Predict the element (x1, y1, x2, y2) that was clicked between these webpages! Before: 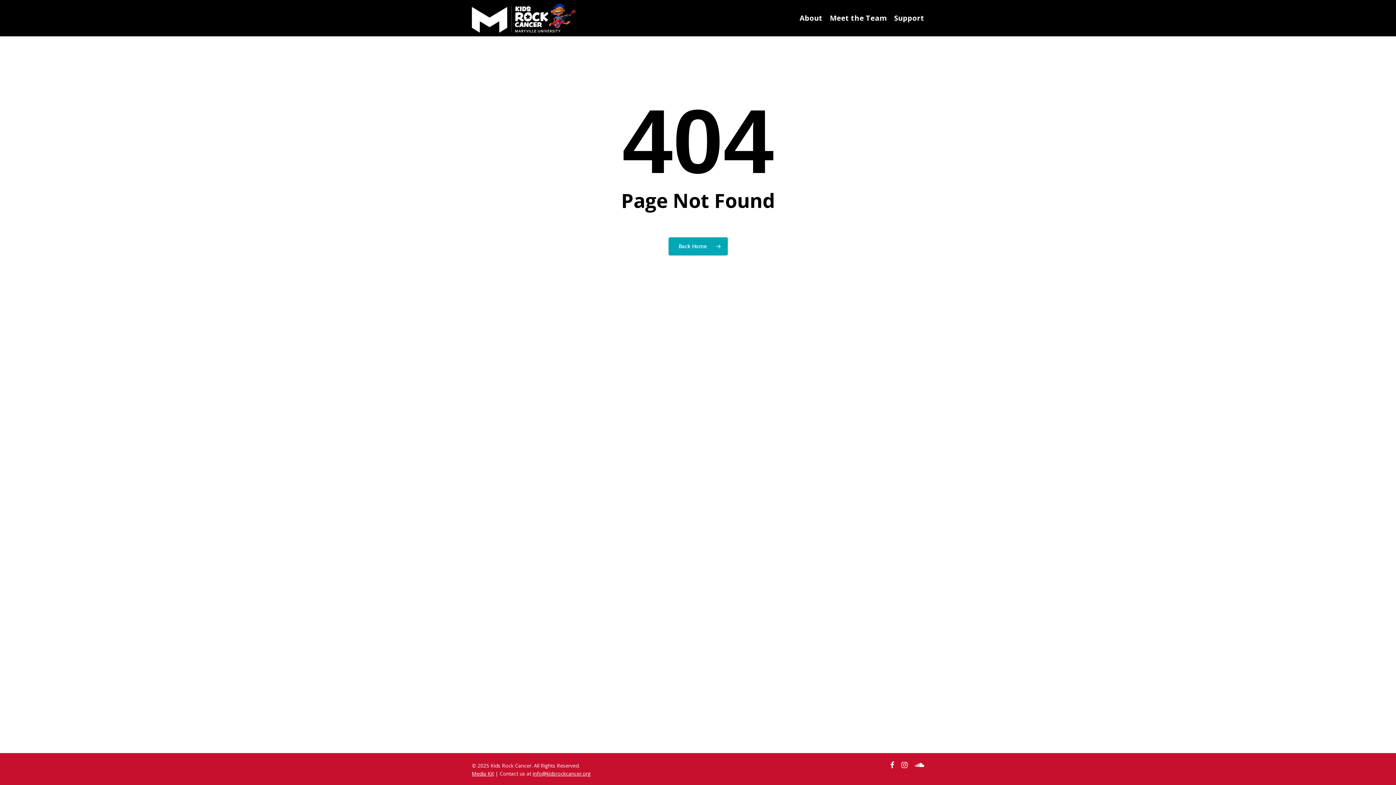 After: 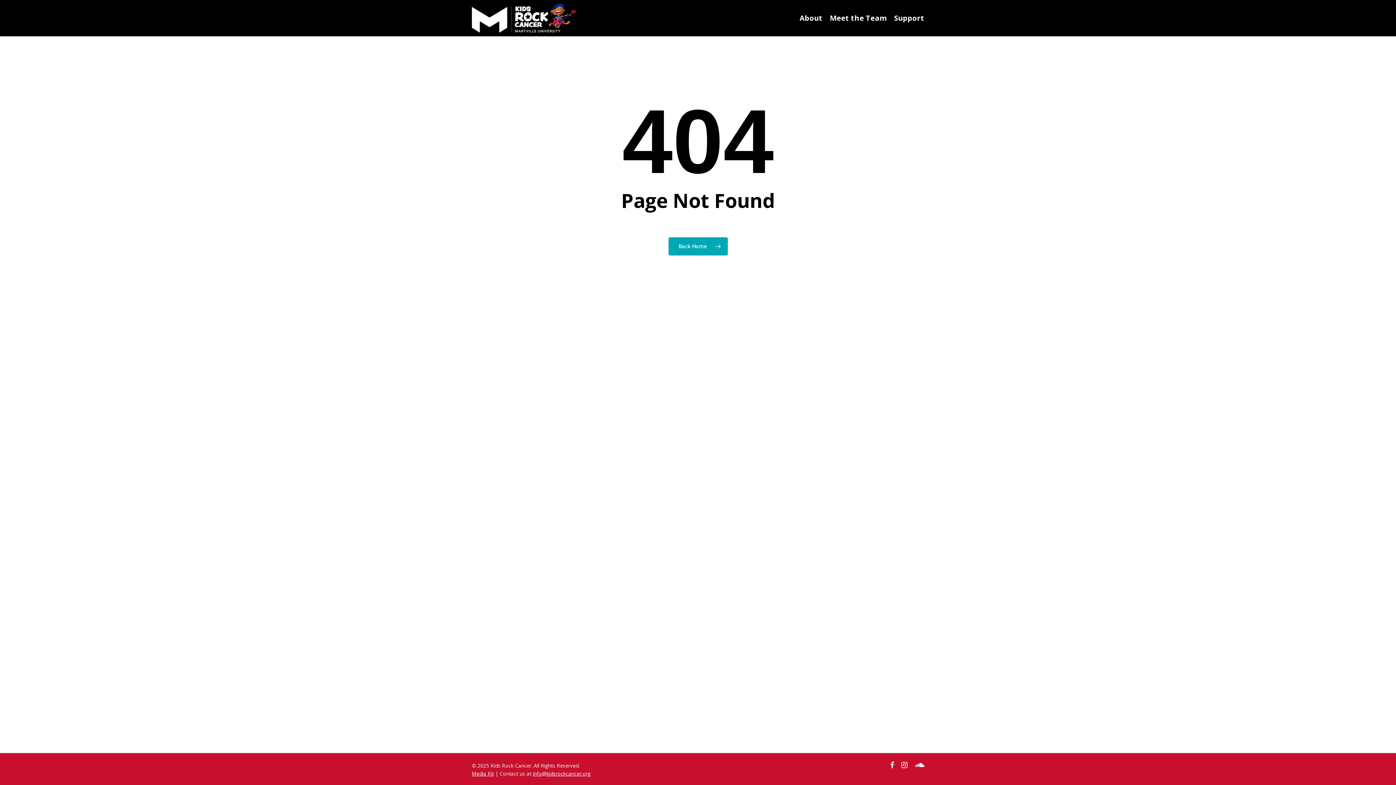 Action: label: instagram bbox: (901, 761, 907, 769)